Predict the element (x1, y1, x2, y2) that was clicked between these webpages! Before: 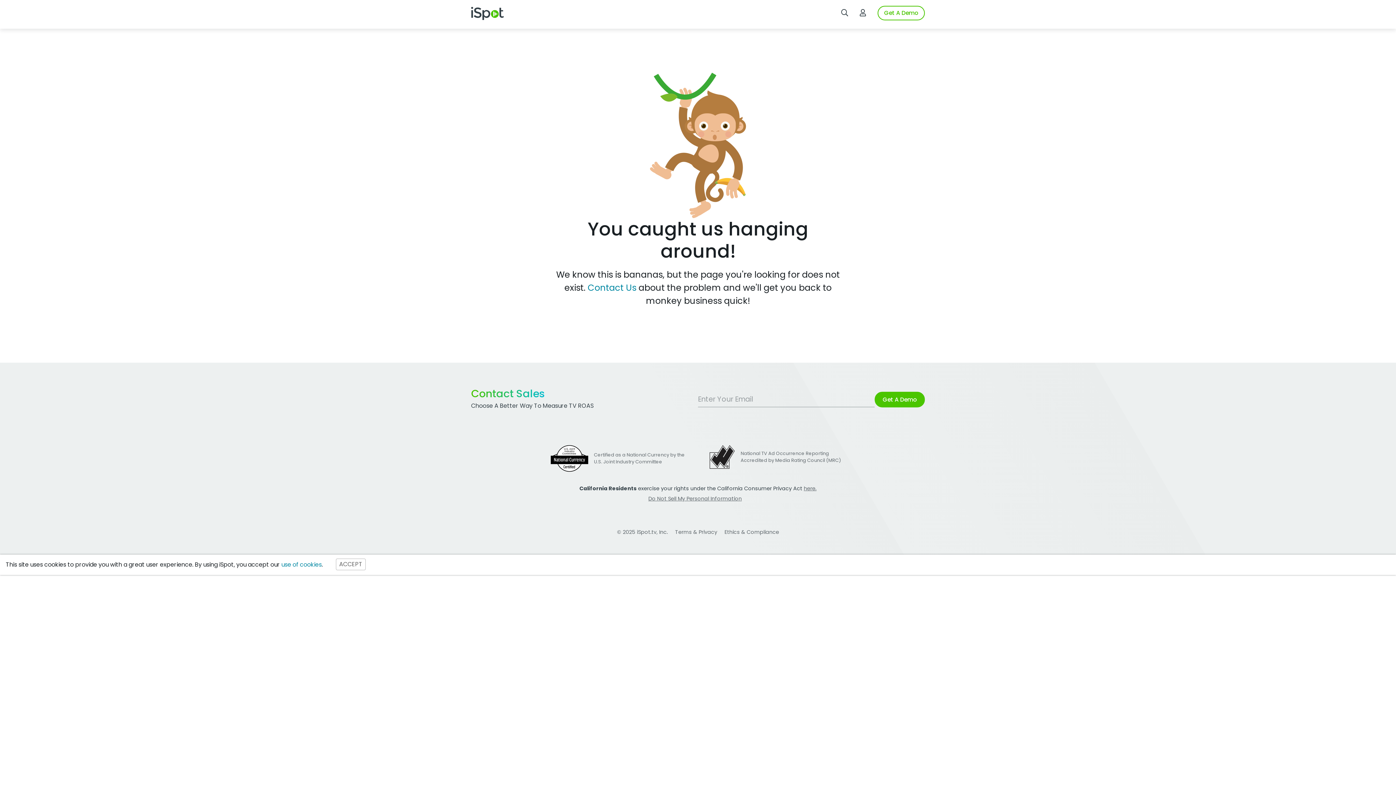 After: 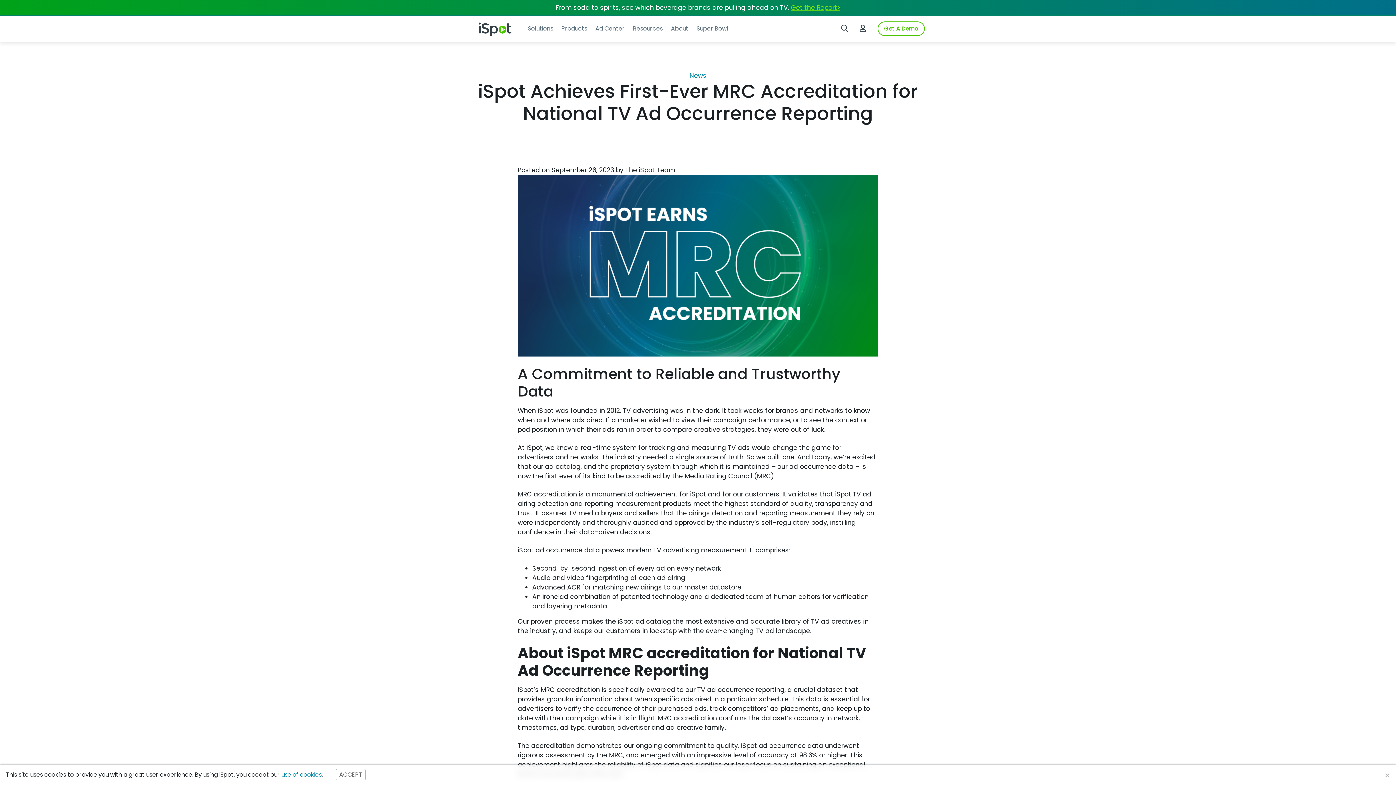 Action: bbox: (740, 450, 840, 463) label: National TV Ad Occurrence Reporting Accredited by Media Rating Council (MRC)